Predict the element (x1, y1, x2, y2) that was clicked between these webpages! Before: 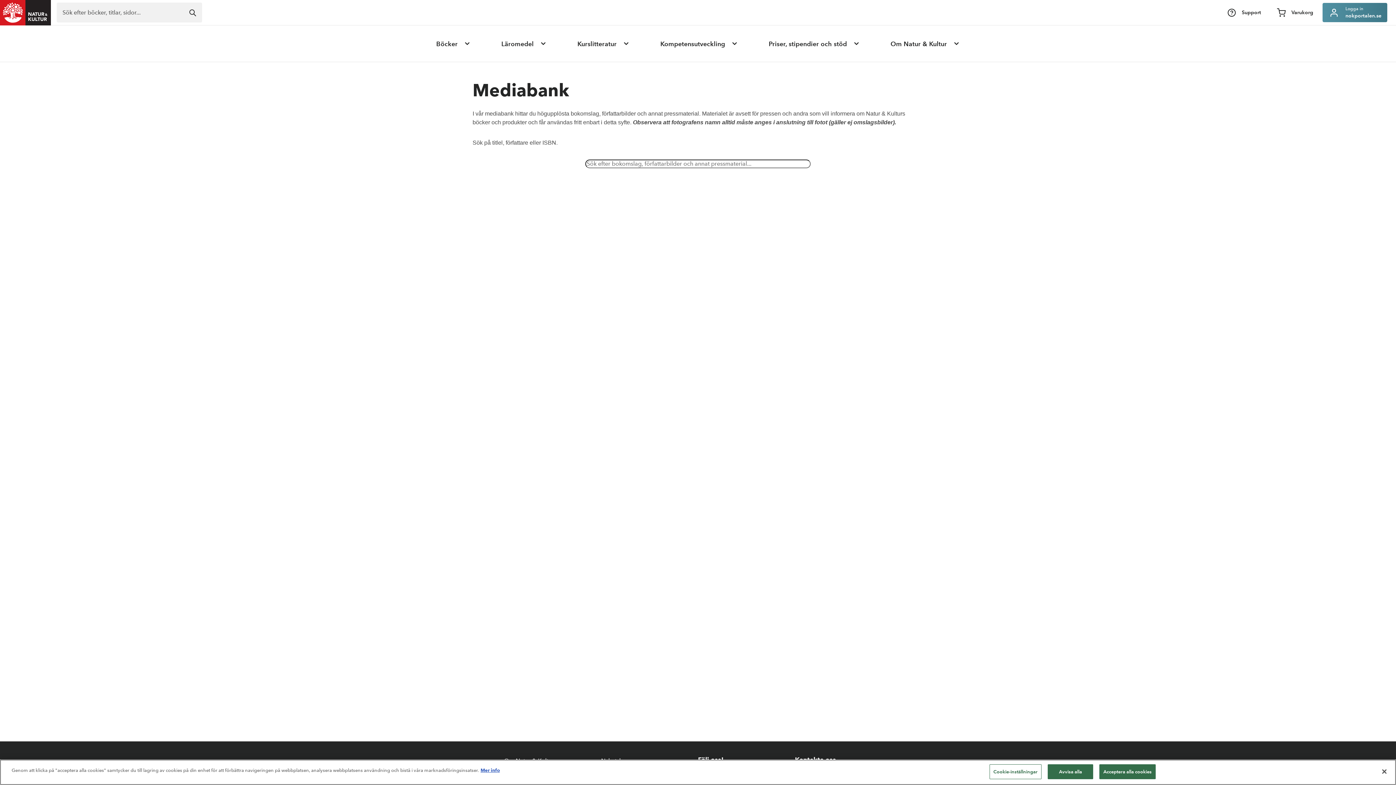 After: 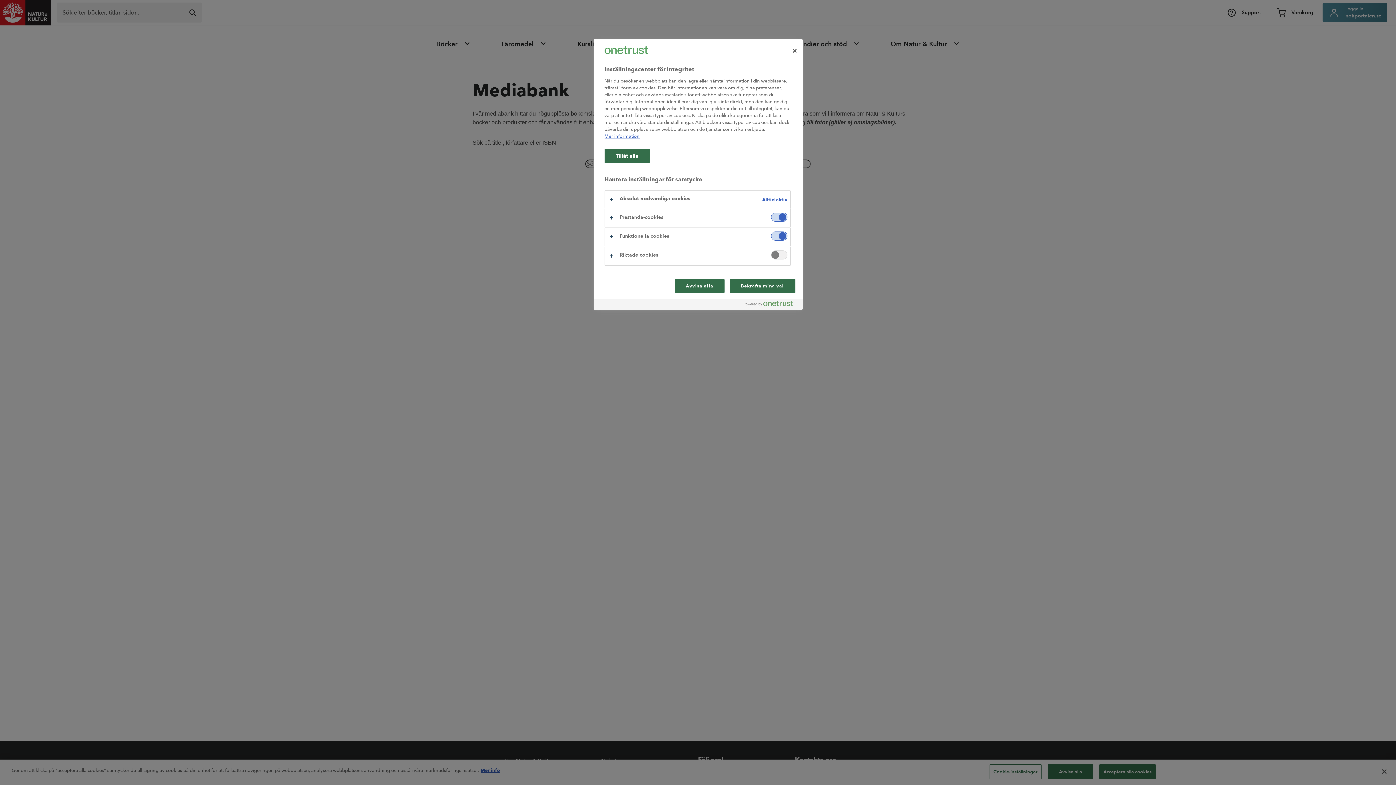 Action: label: Cookie-inställningar bbox: (989, 764, 1041, 779)